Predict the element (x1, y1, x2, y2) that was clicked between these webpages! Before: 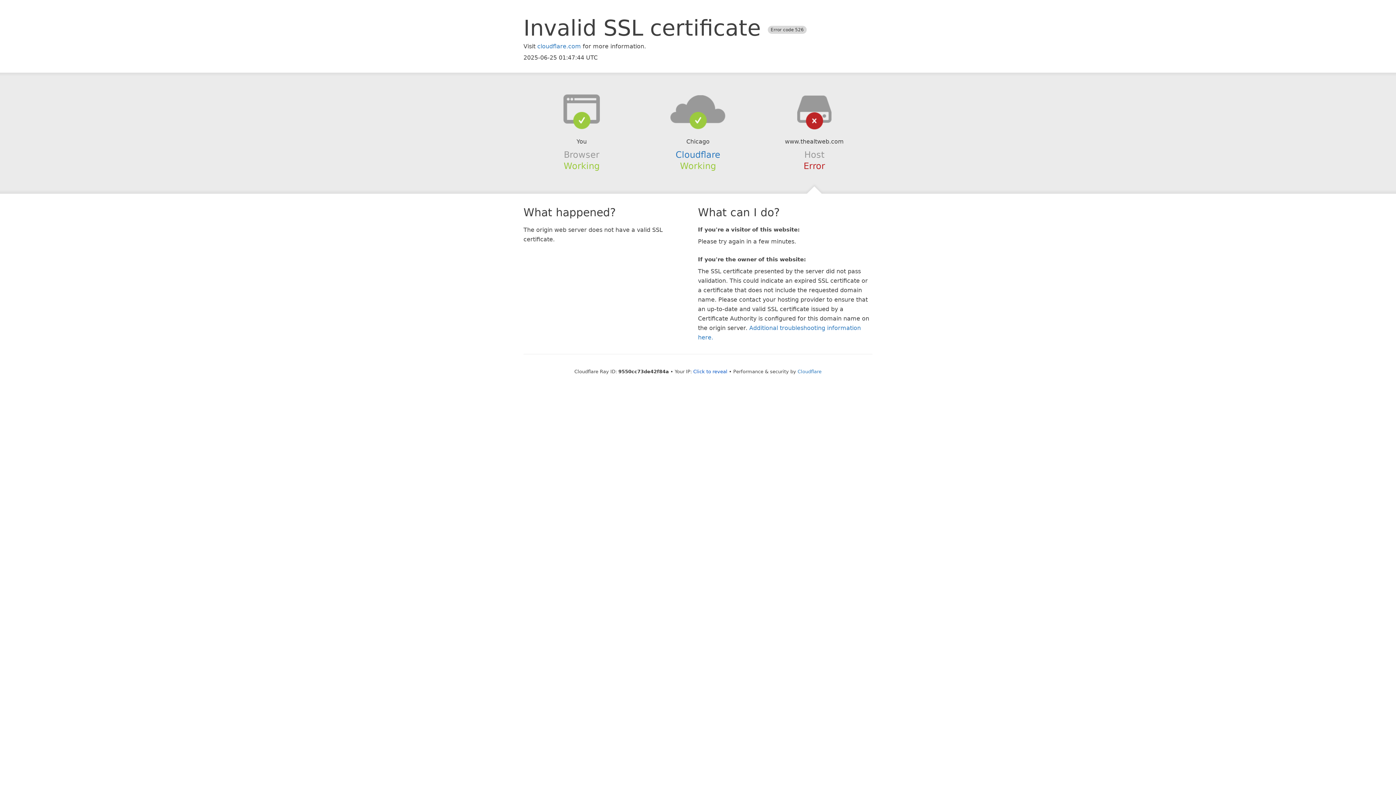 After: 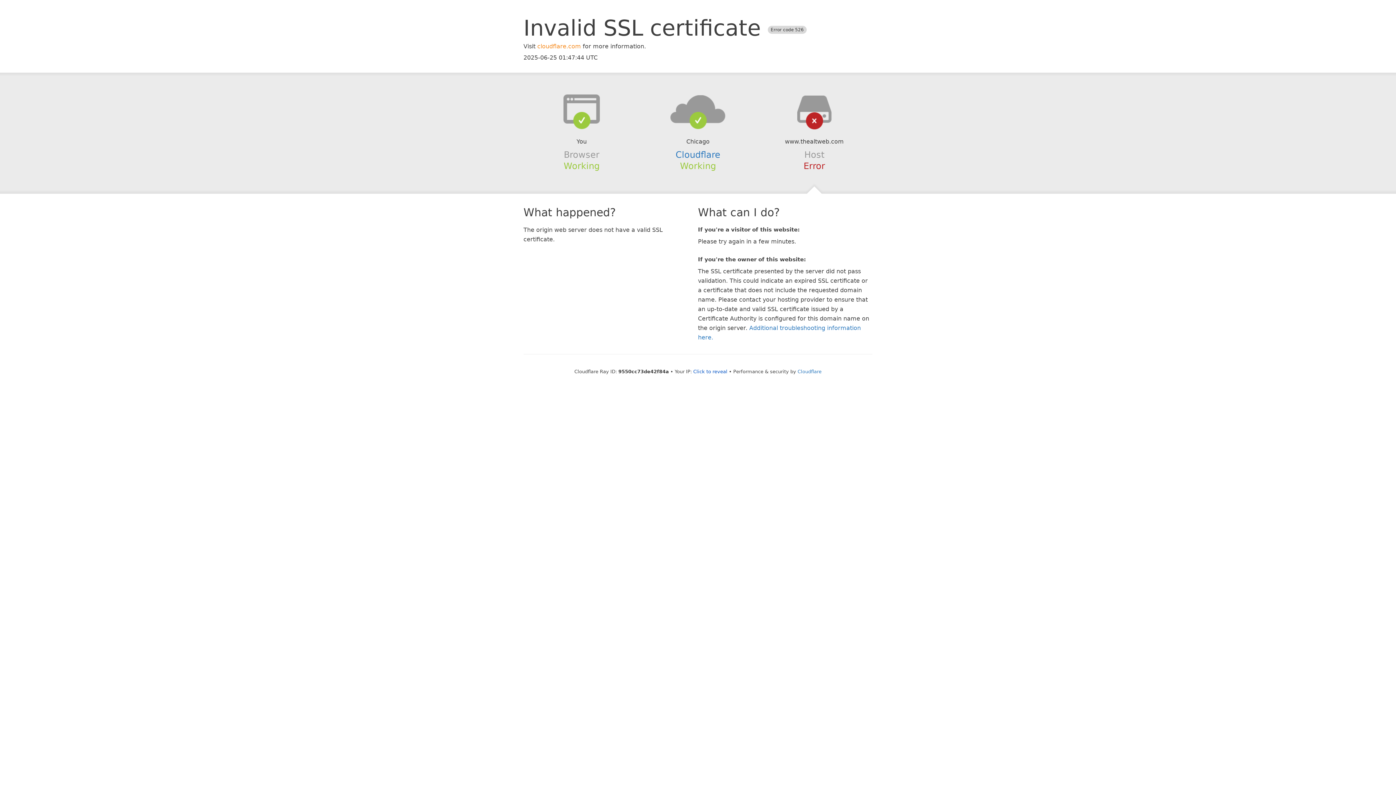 Action: bbox: (537, 42, 581, 49) label: cloudflare.com